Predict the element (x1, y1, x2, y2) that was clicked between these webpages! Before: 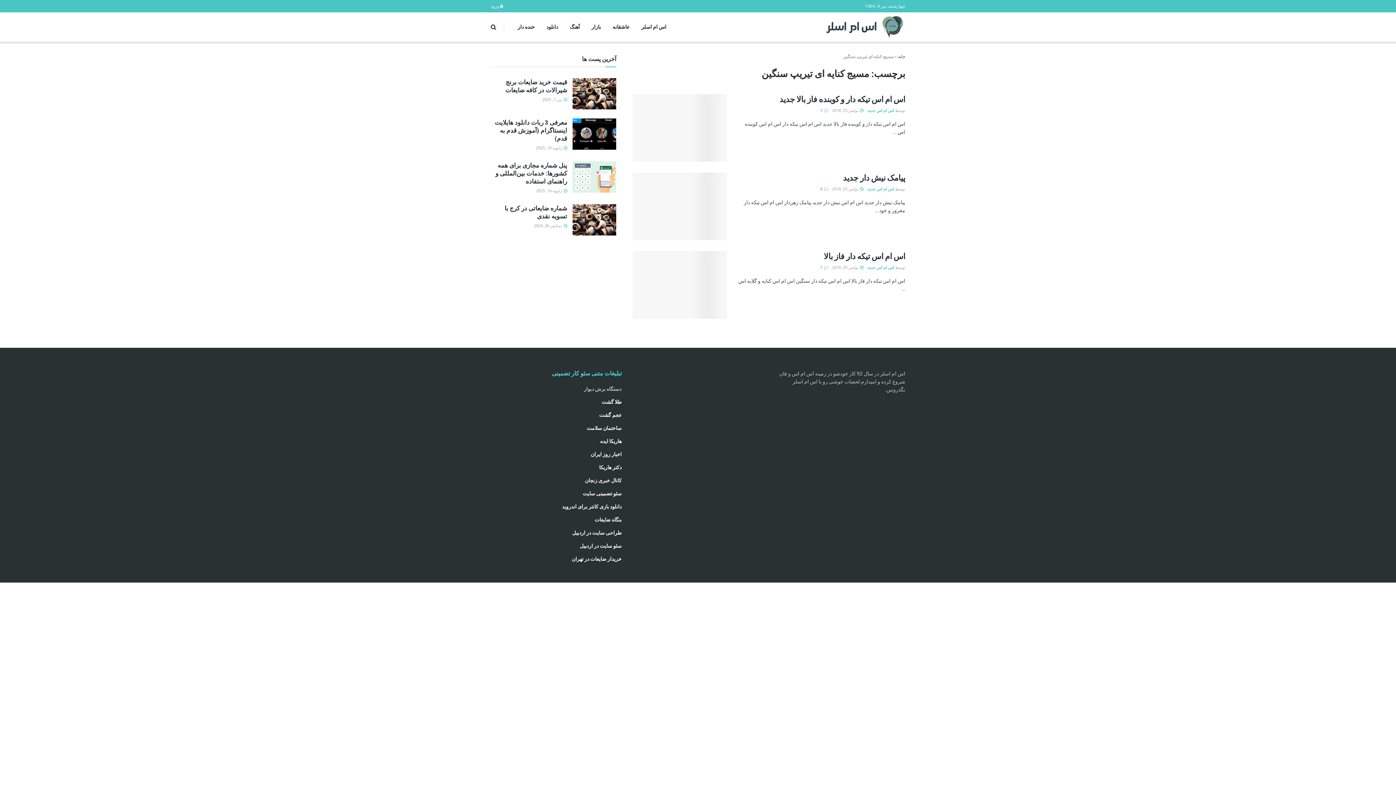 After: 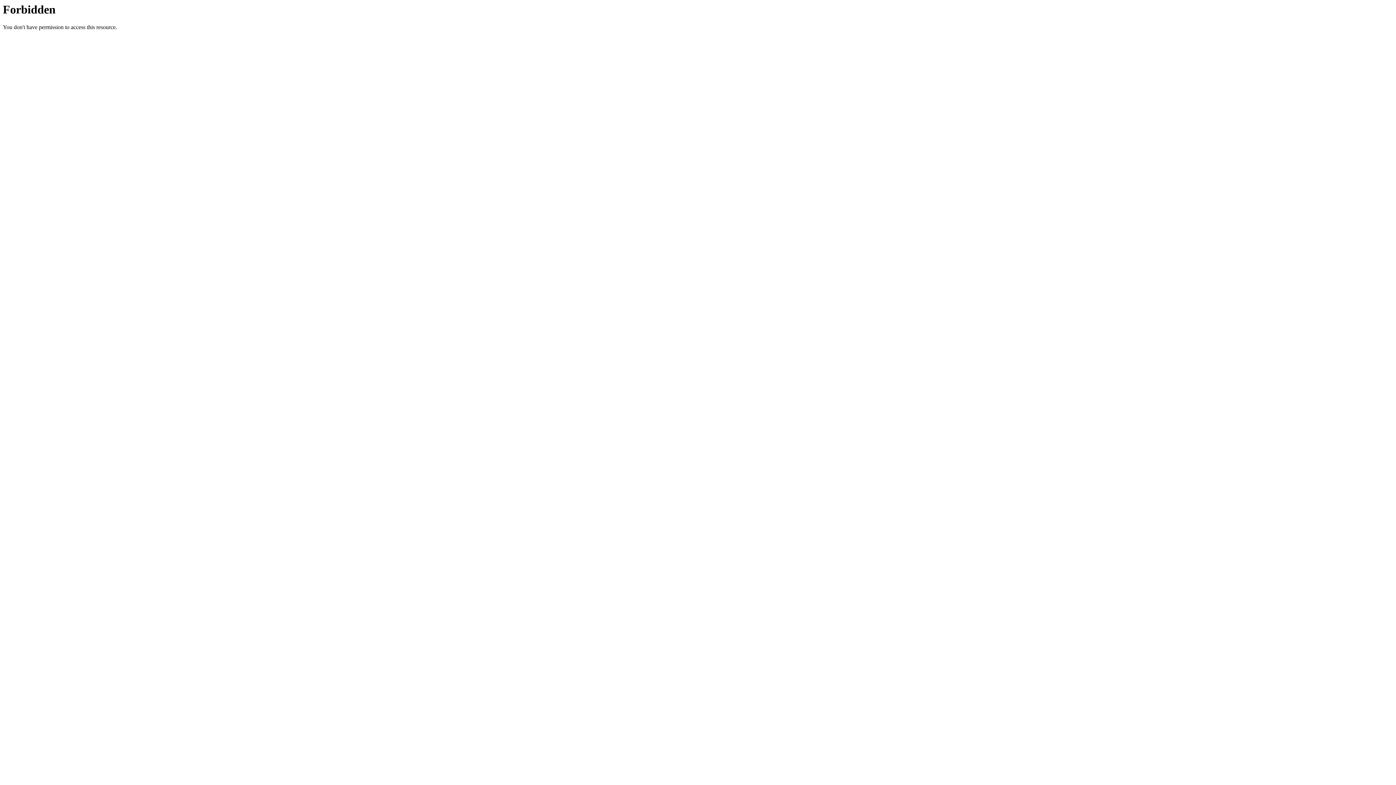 Action: label: هاریکا ایده bbox: (600, 438, 621, 444)